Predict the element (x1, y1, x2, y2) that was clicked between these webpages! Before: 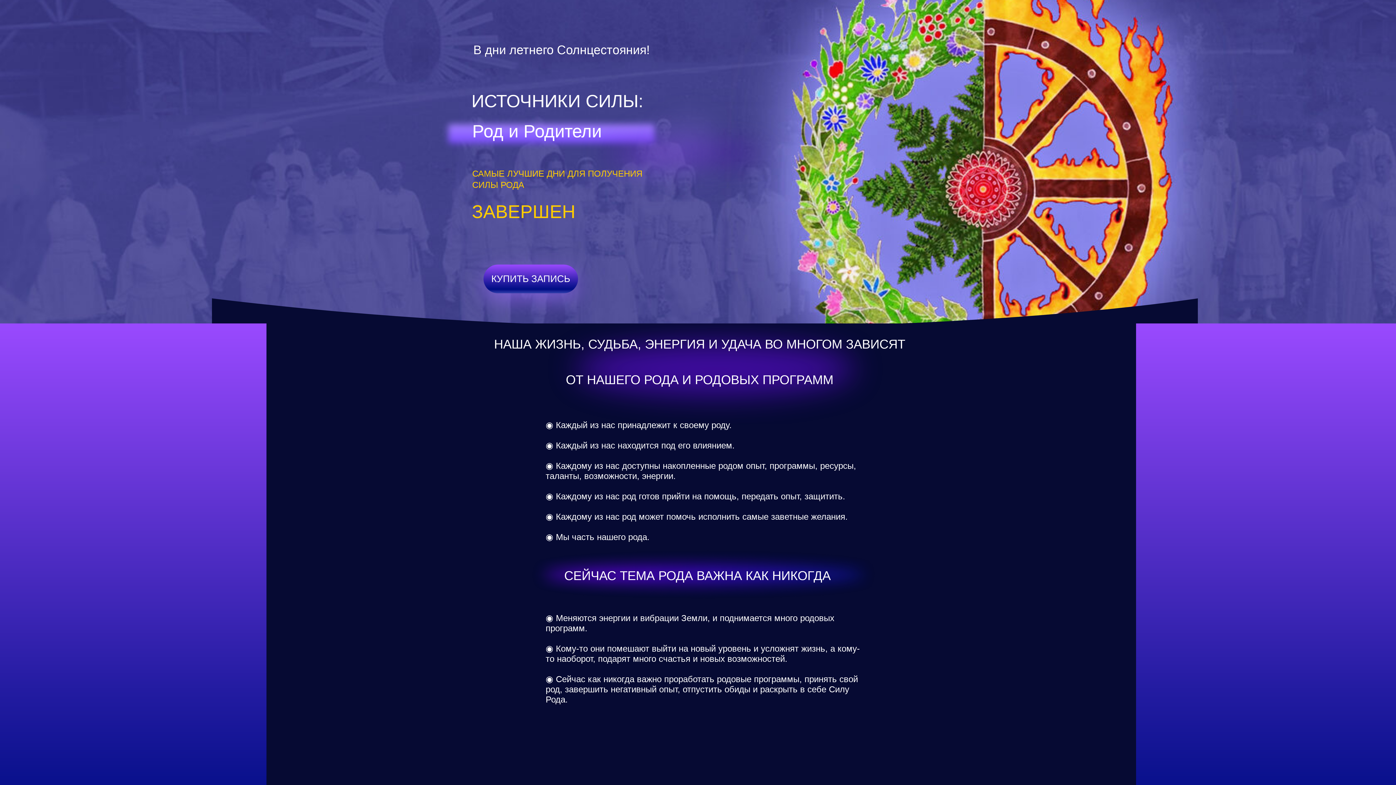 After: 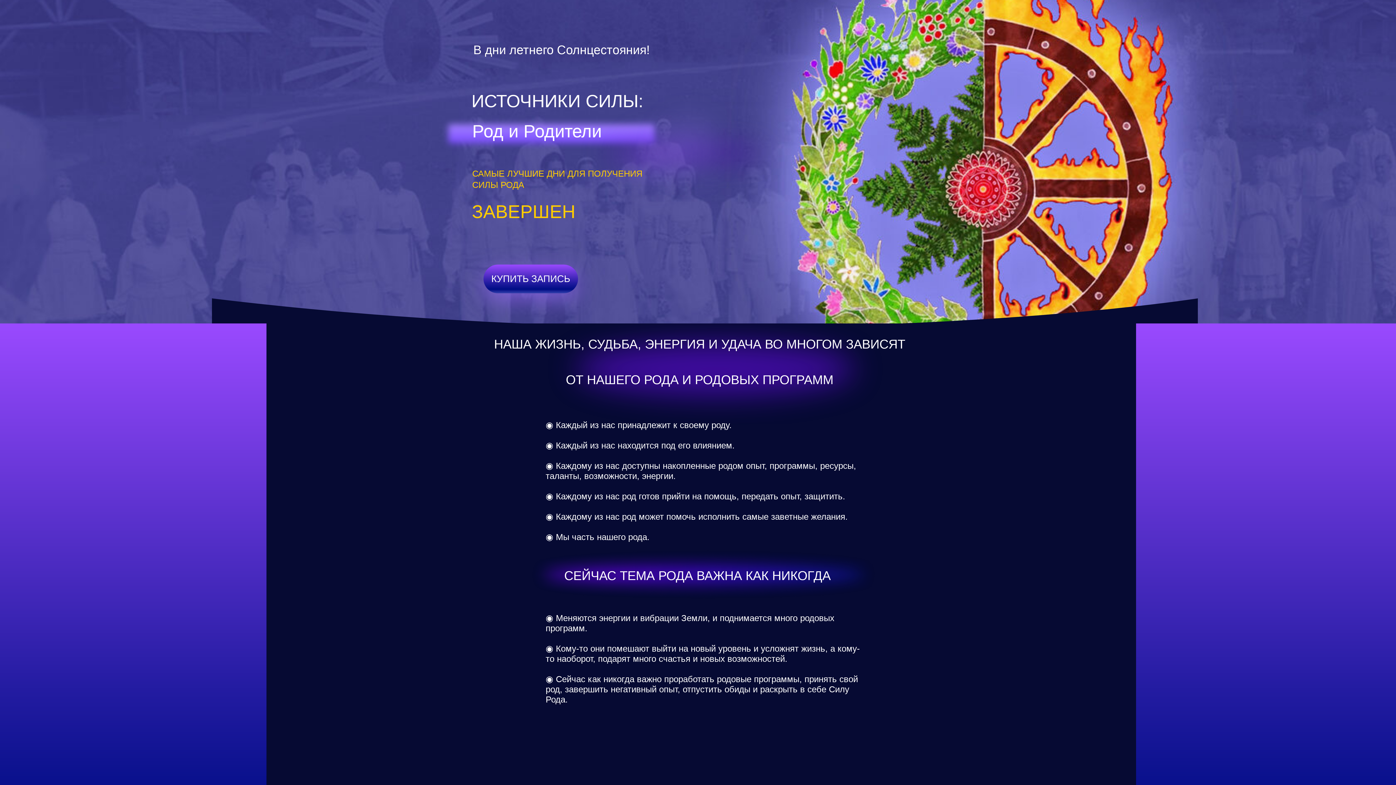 Action: bbox: (483, 264, 578, 293) label: КУПИТЬ ЗАПИСЬ